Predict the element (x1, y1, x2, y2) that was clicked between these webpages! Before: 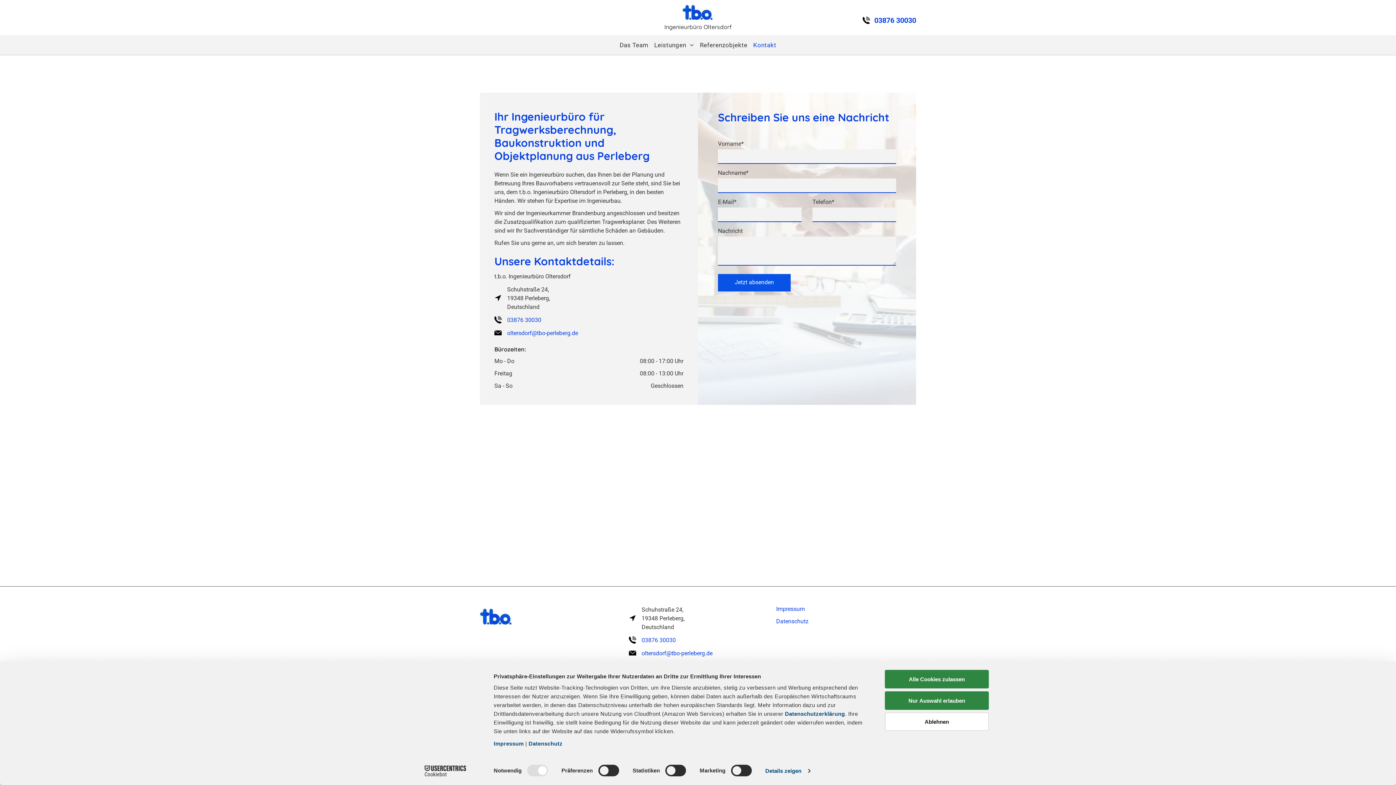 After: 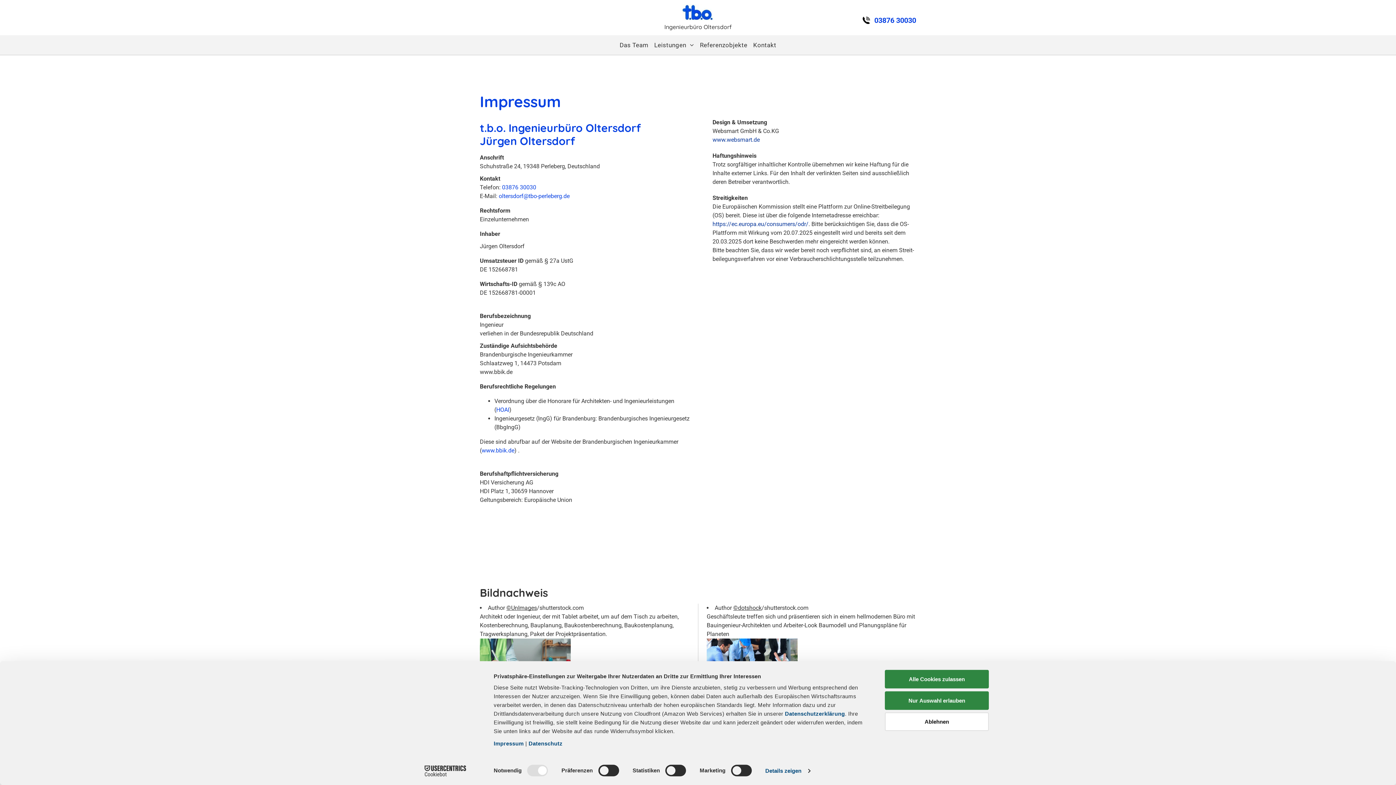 Action: bbox: (493, 740, 523, 747) label: Impressum